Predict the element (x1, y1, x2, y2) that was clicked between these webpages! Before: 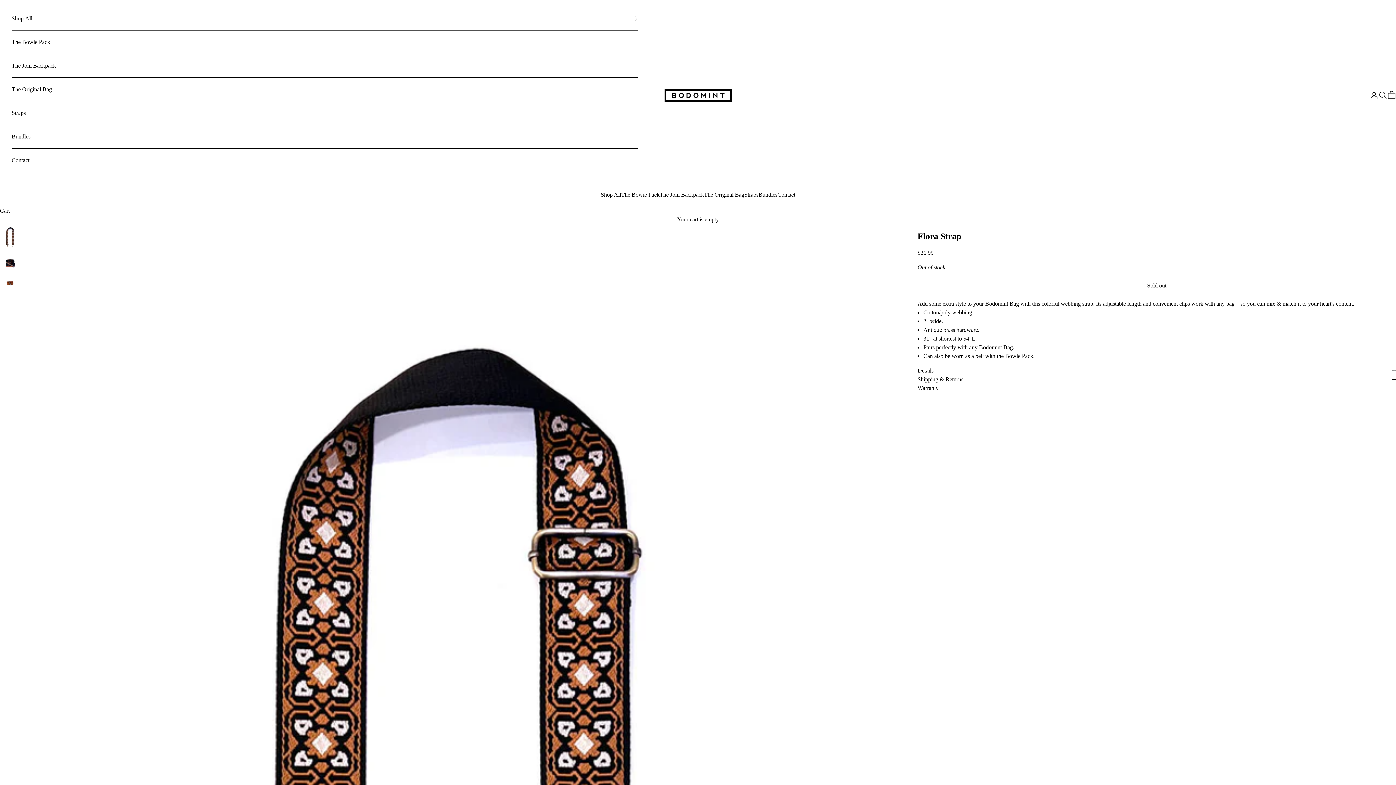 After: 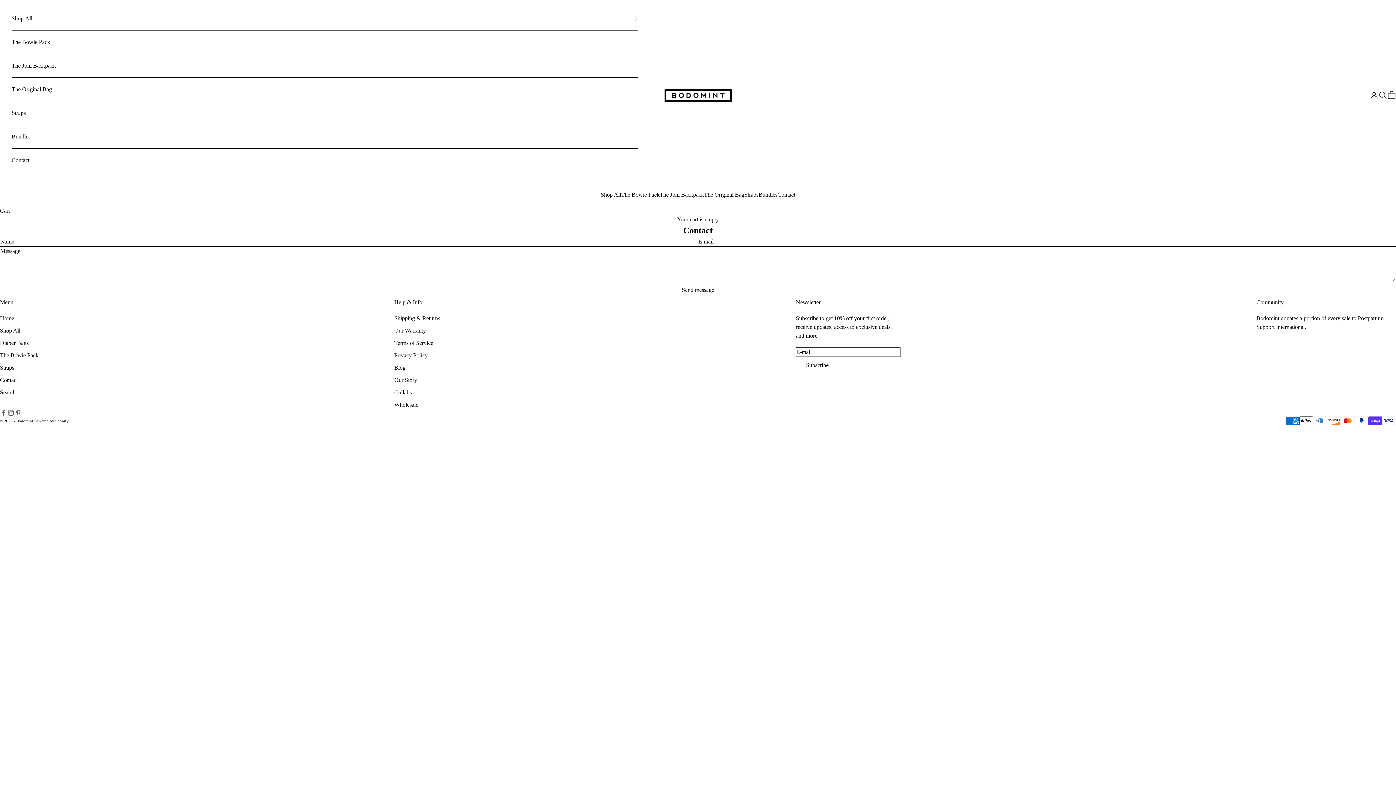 Action: label: Contact bbox: (777, 190, 795, 199)